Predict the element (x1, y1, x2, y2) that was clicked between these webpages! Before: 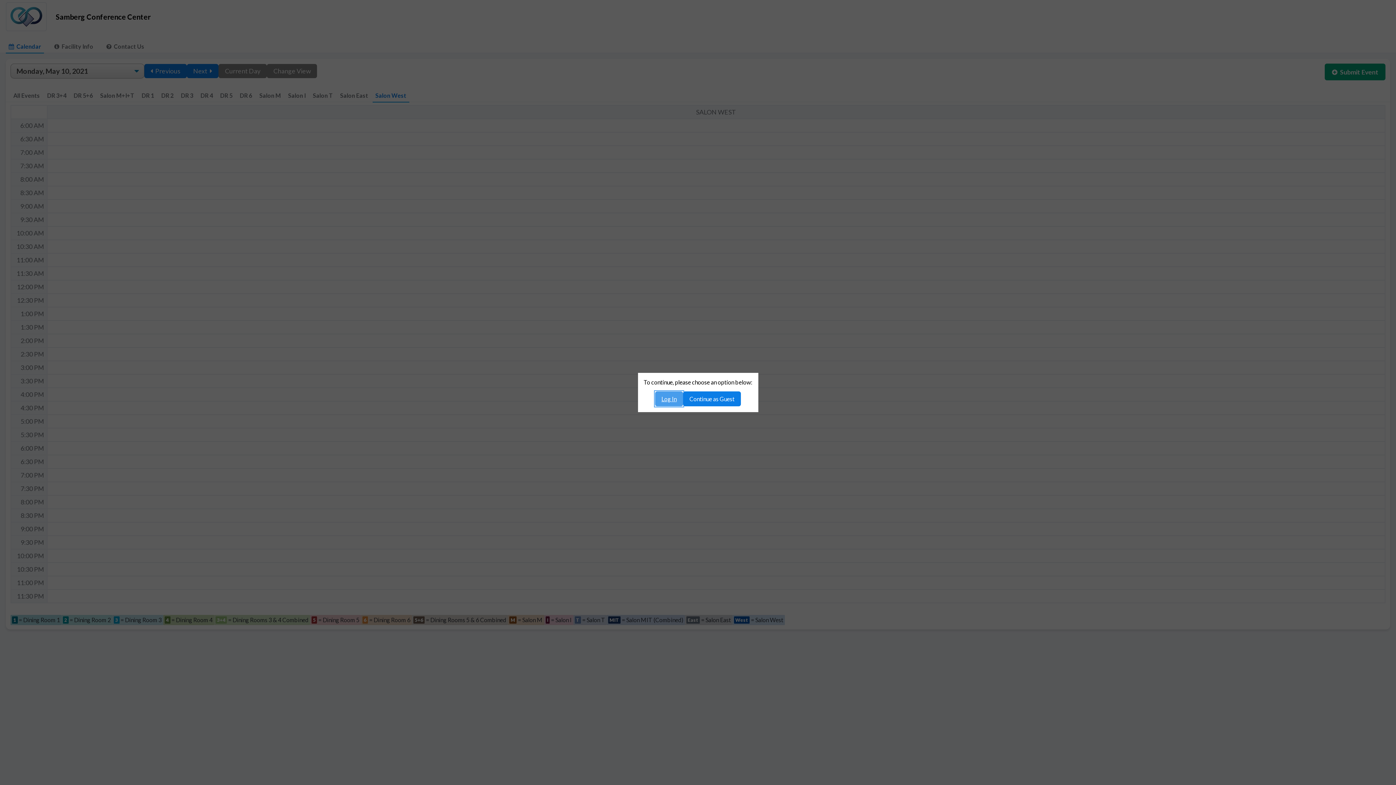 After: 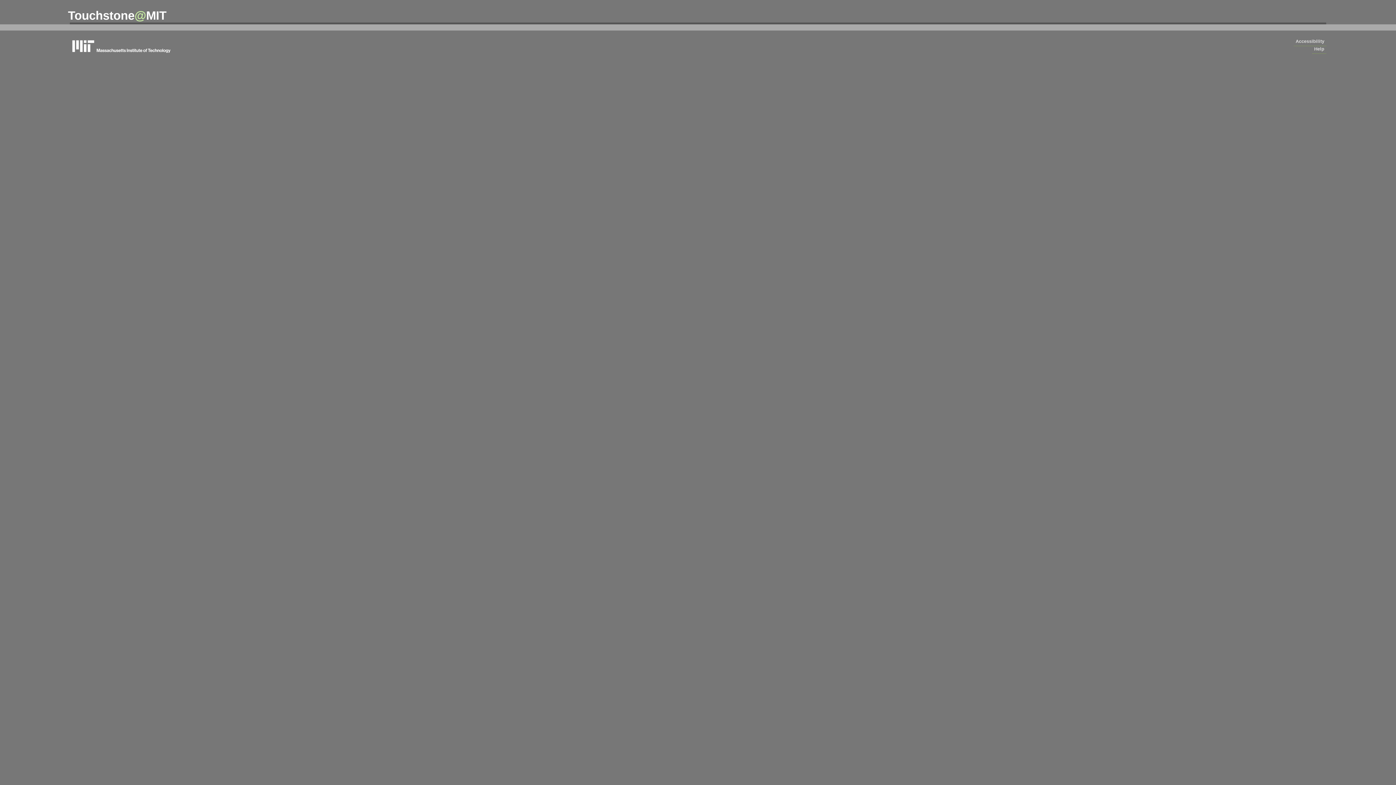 Action: label: Log In bbox: (655, 391, 683, 406)